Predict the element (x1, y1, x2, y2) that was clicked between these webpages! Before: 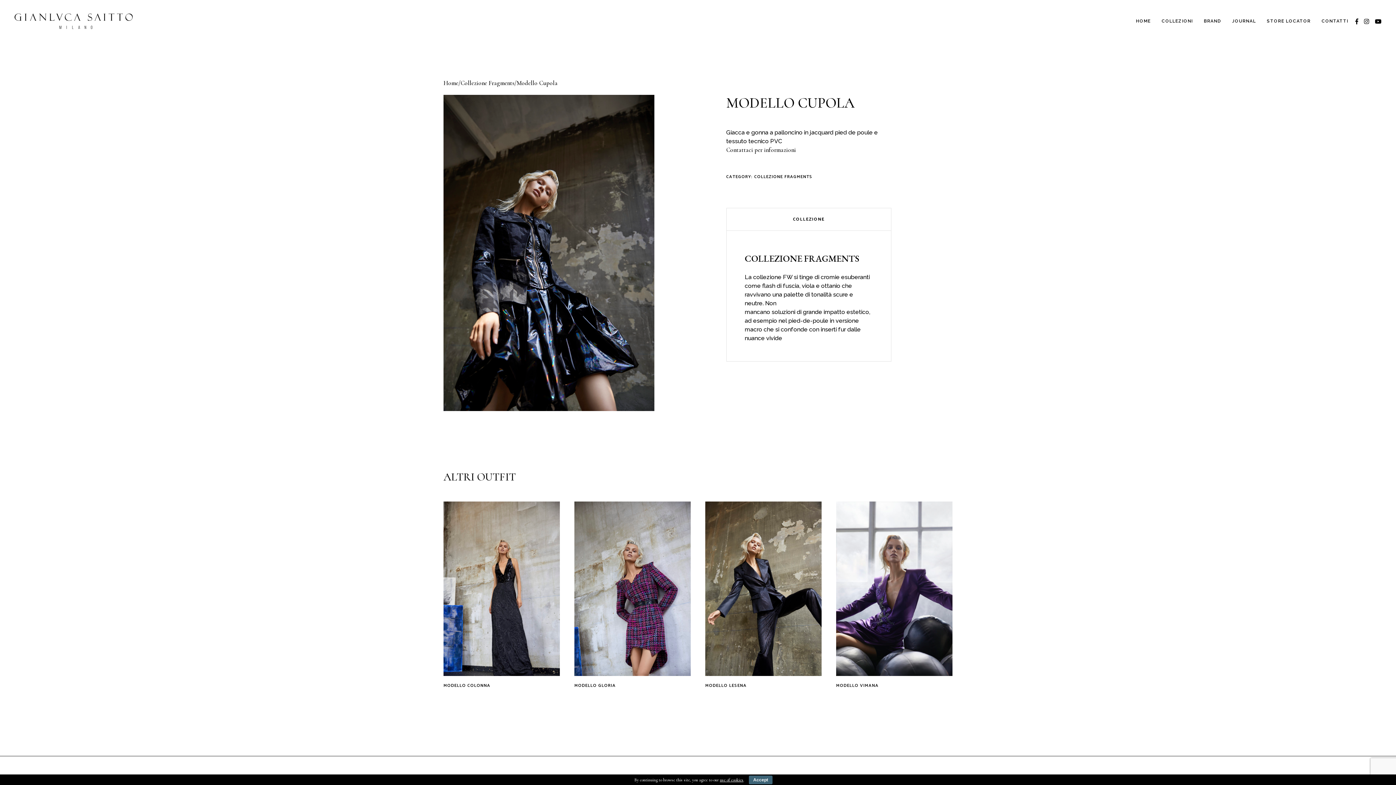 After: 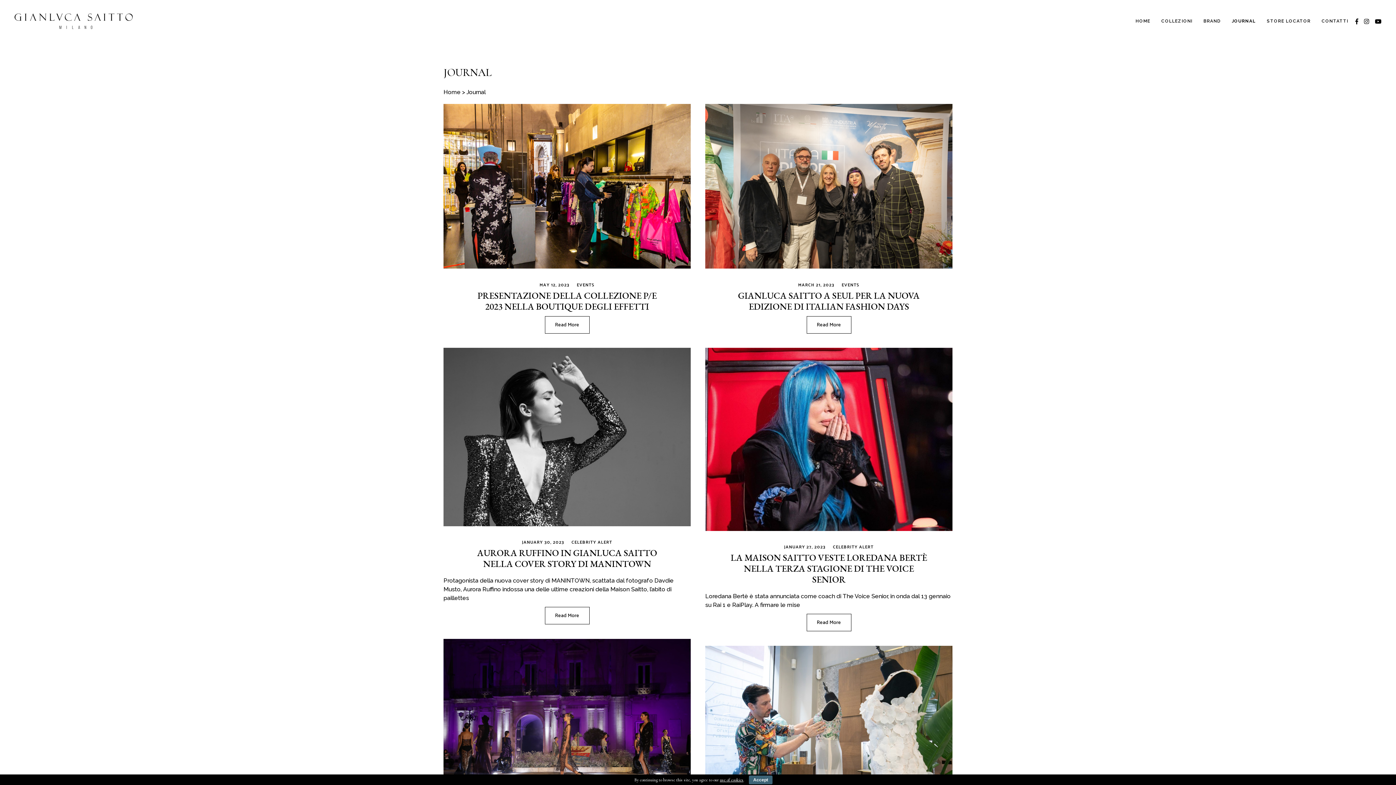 Action: bbox: (1227, 17, 1261, 25) label: JOURNAL